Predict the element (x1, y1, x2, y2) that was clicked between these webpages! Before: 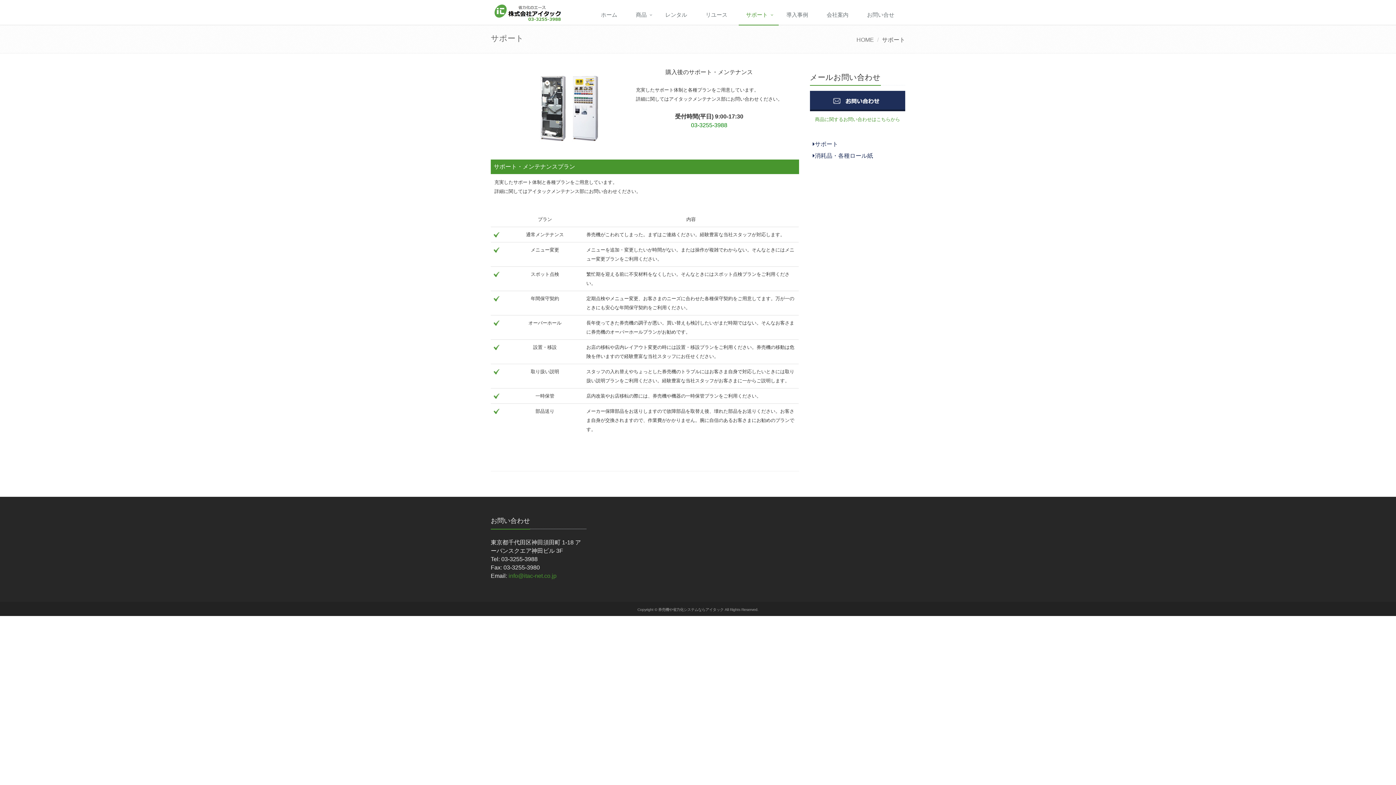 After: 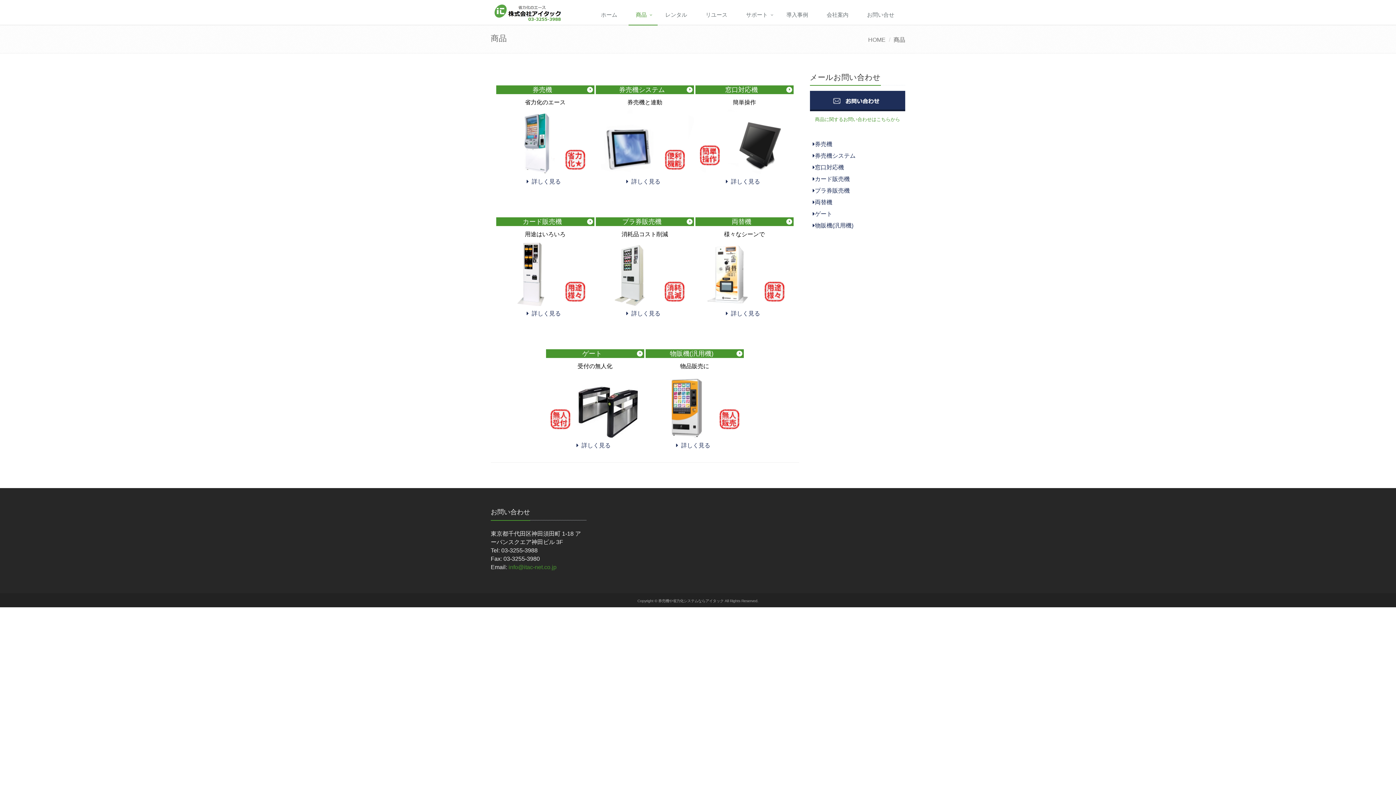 Action: bbox: (628, 5, 657, 25) label: 商品